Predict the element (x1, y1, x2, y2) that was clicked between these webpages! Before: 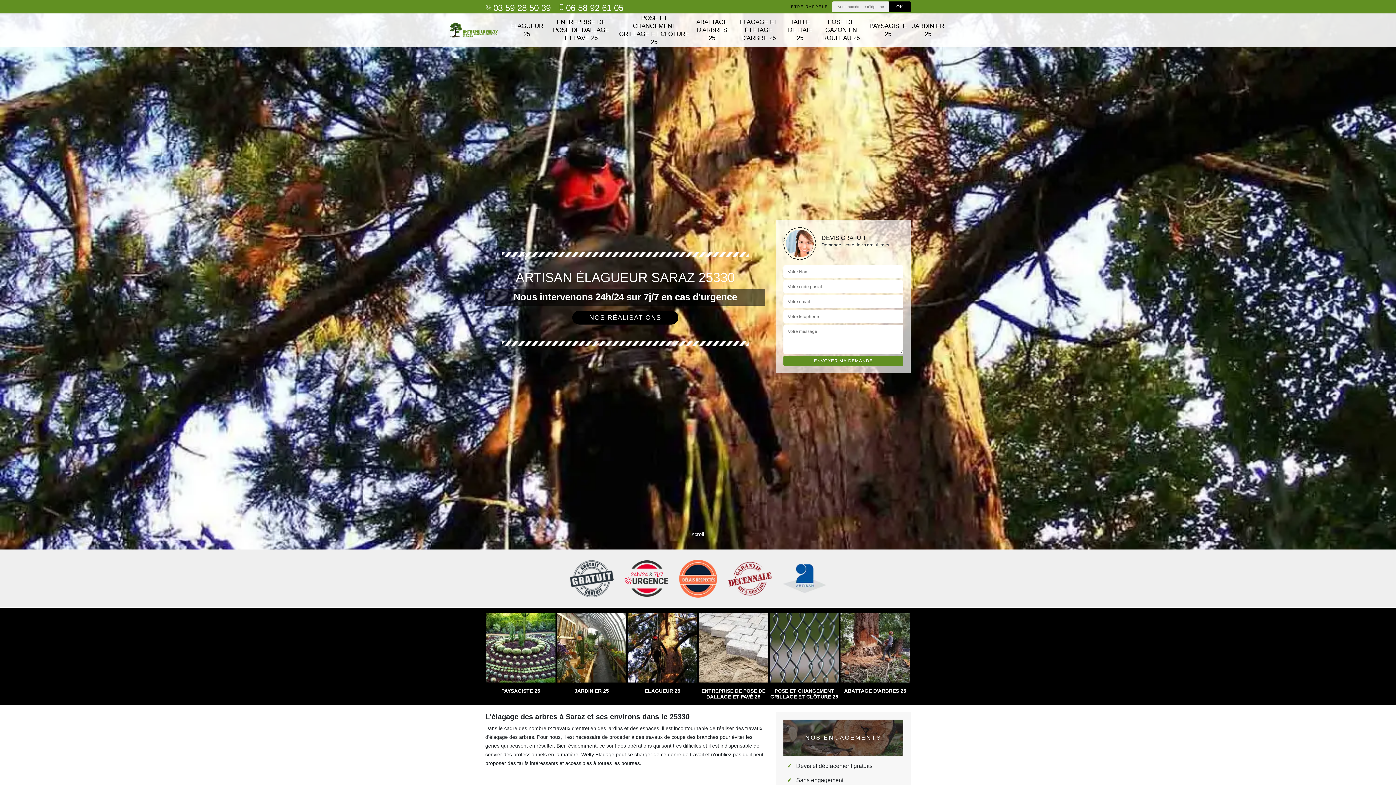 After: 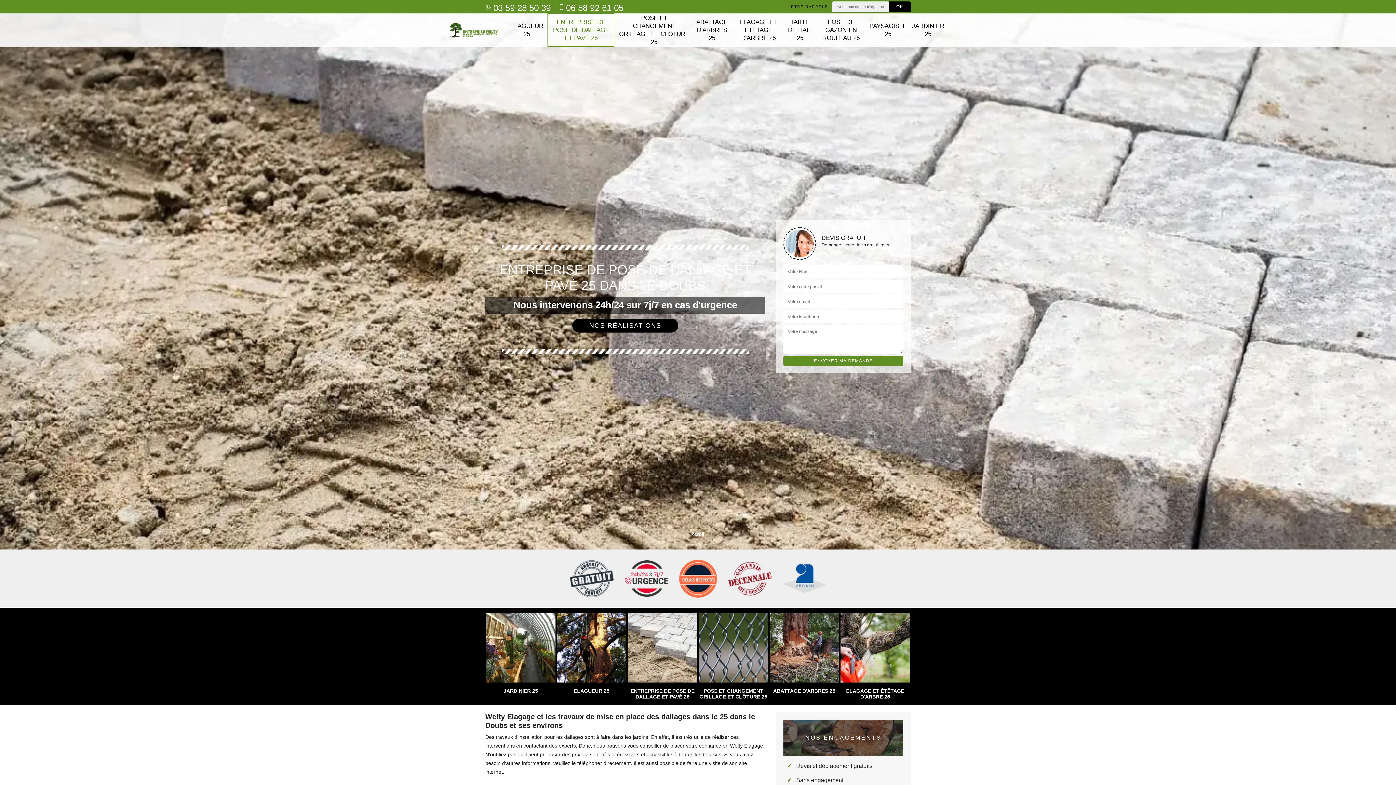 Action: label: ENTREPRISE DE POSE DE DALLAGE ET PAVÉ 25 bbox: (547, 13, 614, 46)